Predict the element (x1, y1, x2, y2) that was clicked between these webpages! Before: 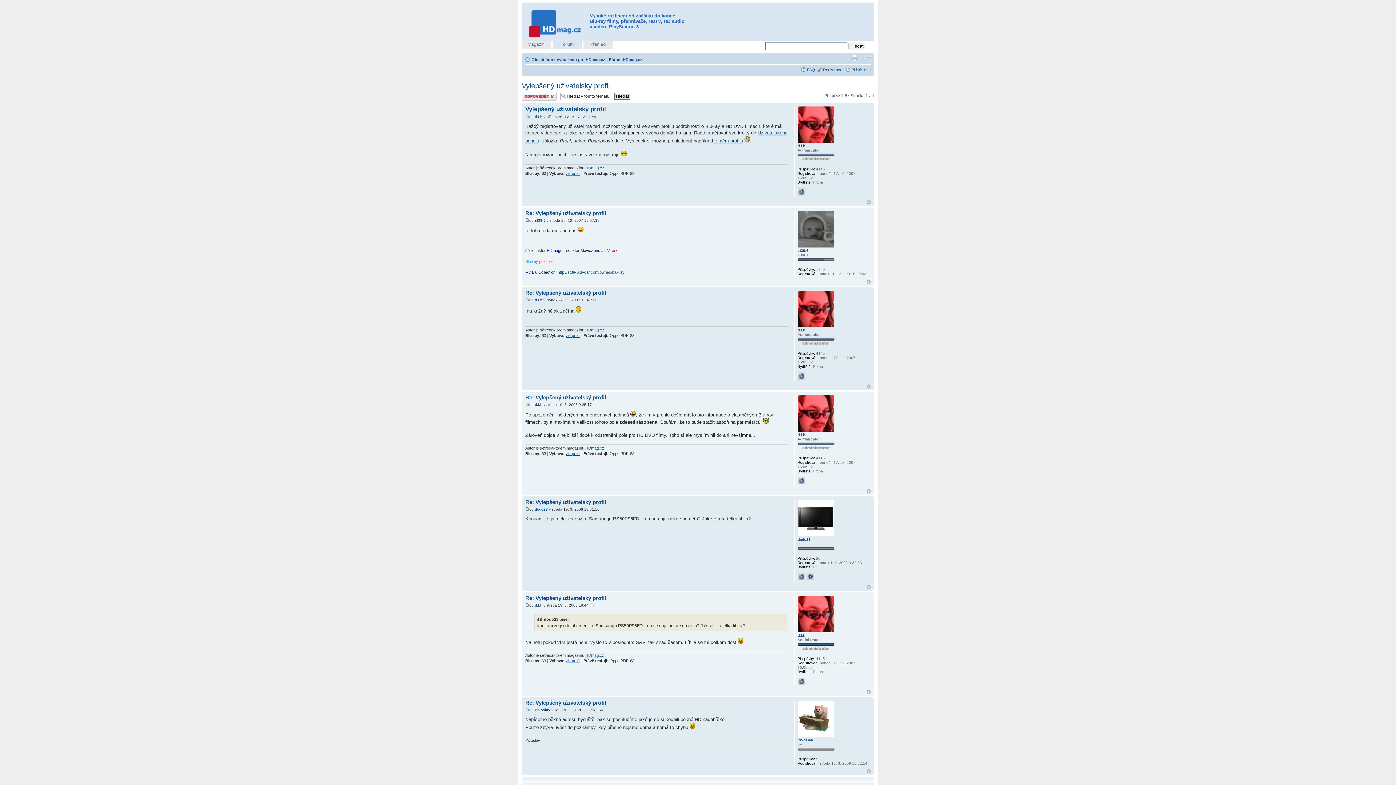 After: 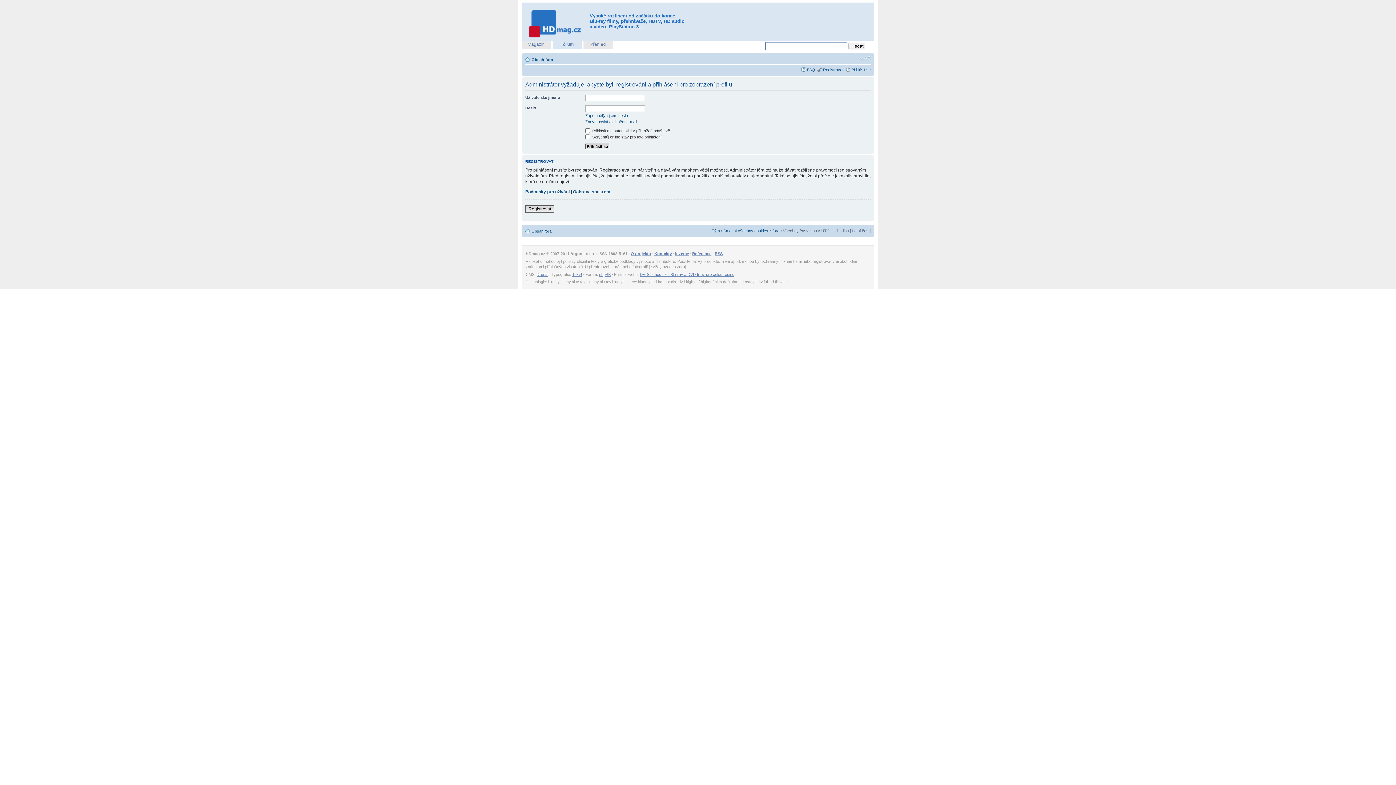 Action: bbox: (534, 708, 550, 712) label: Pivoslav